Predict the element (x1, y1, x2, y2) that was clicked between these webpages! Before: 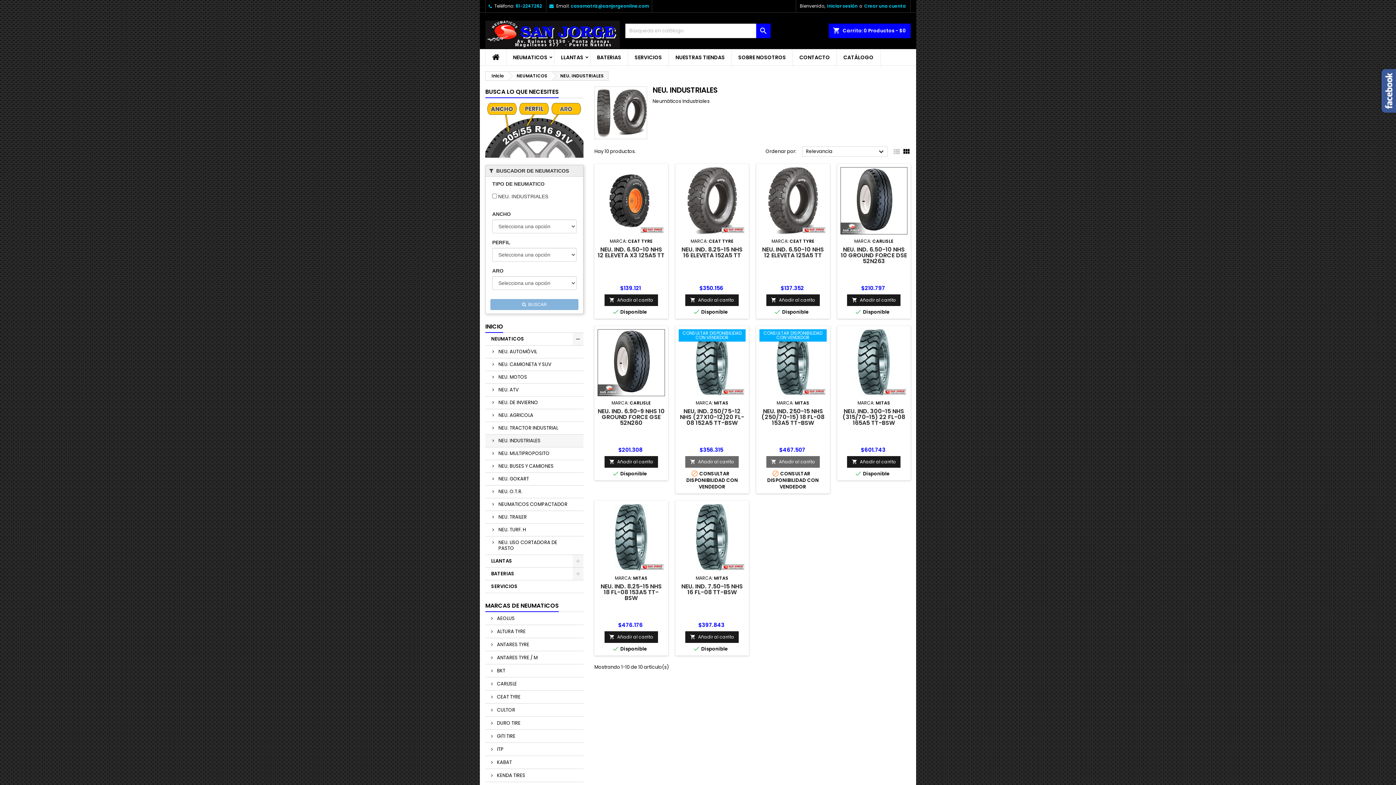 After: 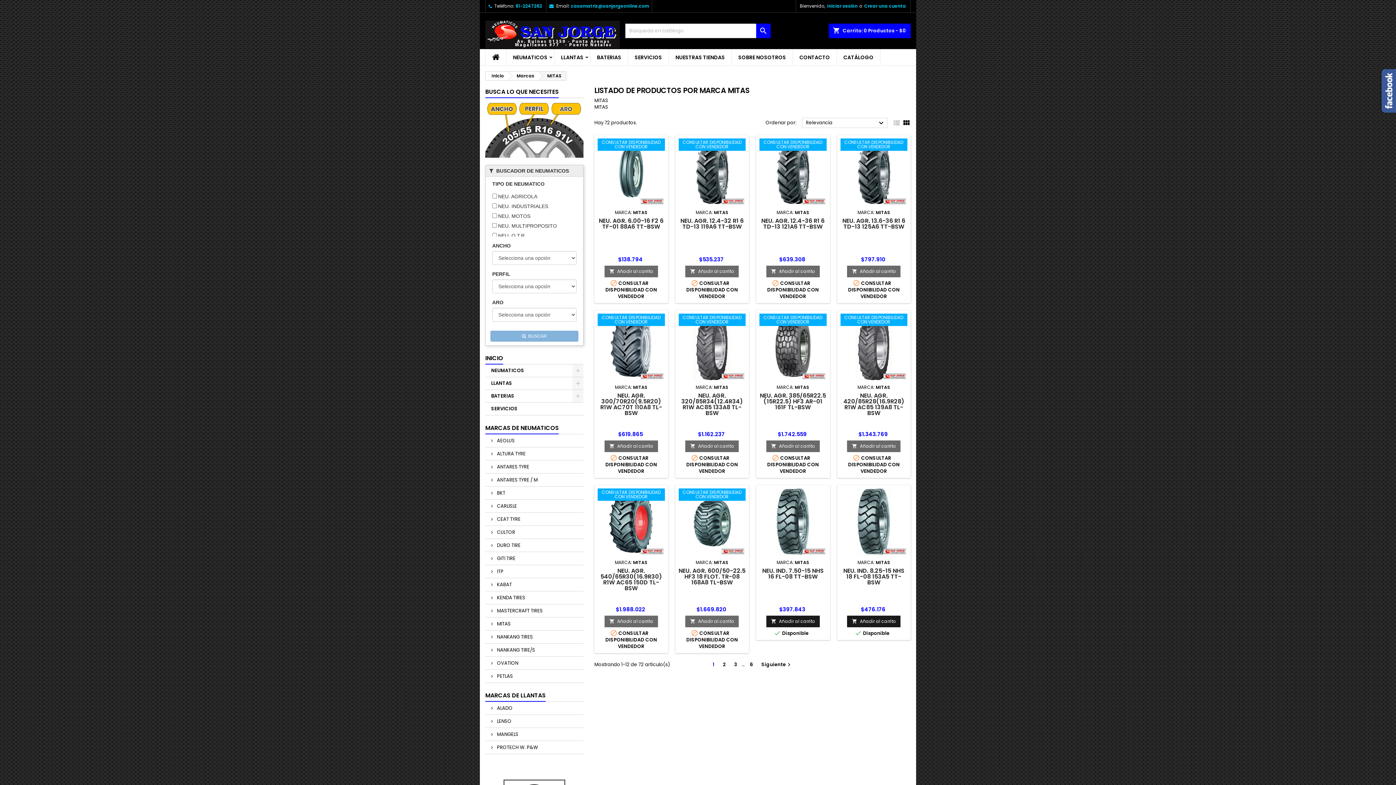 Action: label: MITAS bbox: (795, 400, 809, 406)